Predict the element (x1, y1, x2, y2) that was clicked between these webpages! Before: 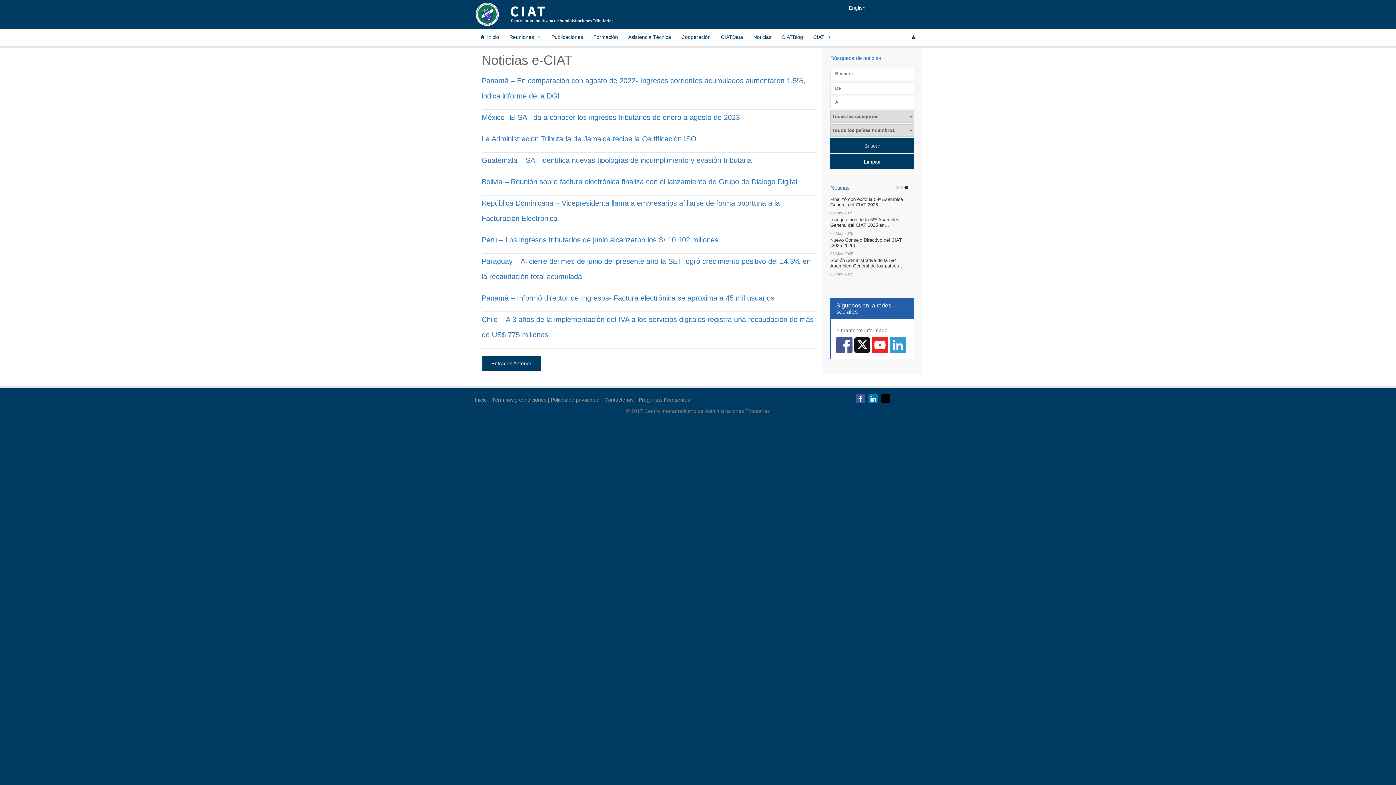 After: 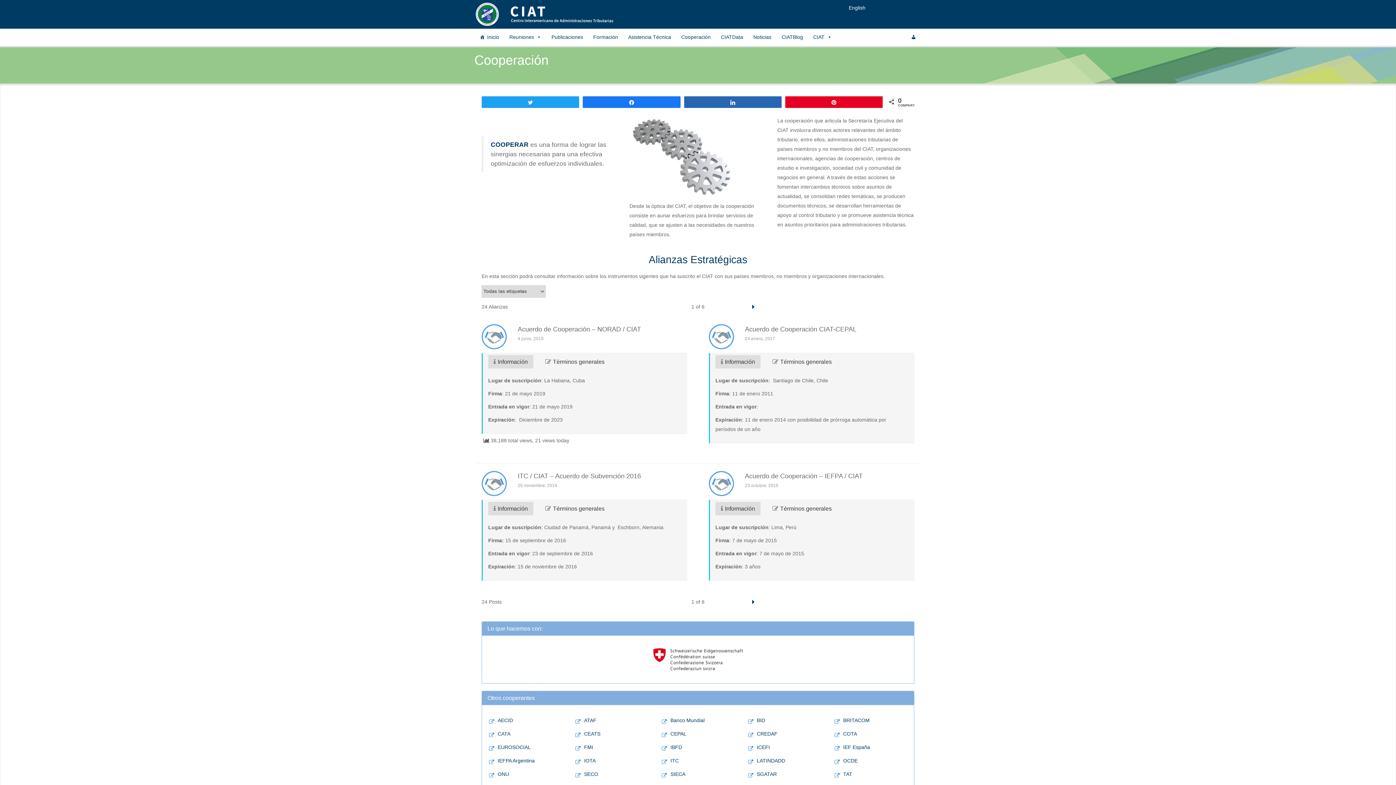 Action: bbox: (676, 28, 716, 45) label: Cooperación